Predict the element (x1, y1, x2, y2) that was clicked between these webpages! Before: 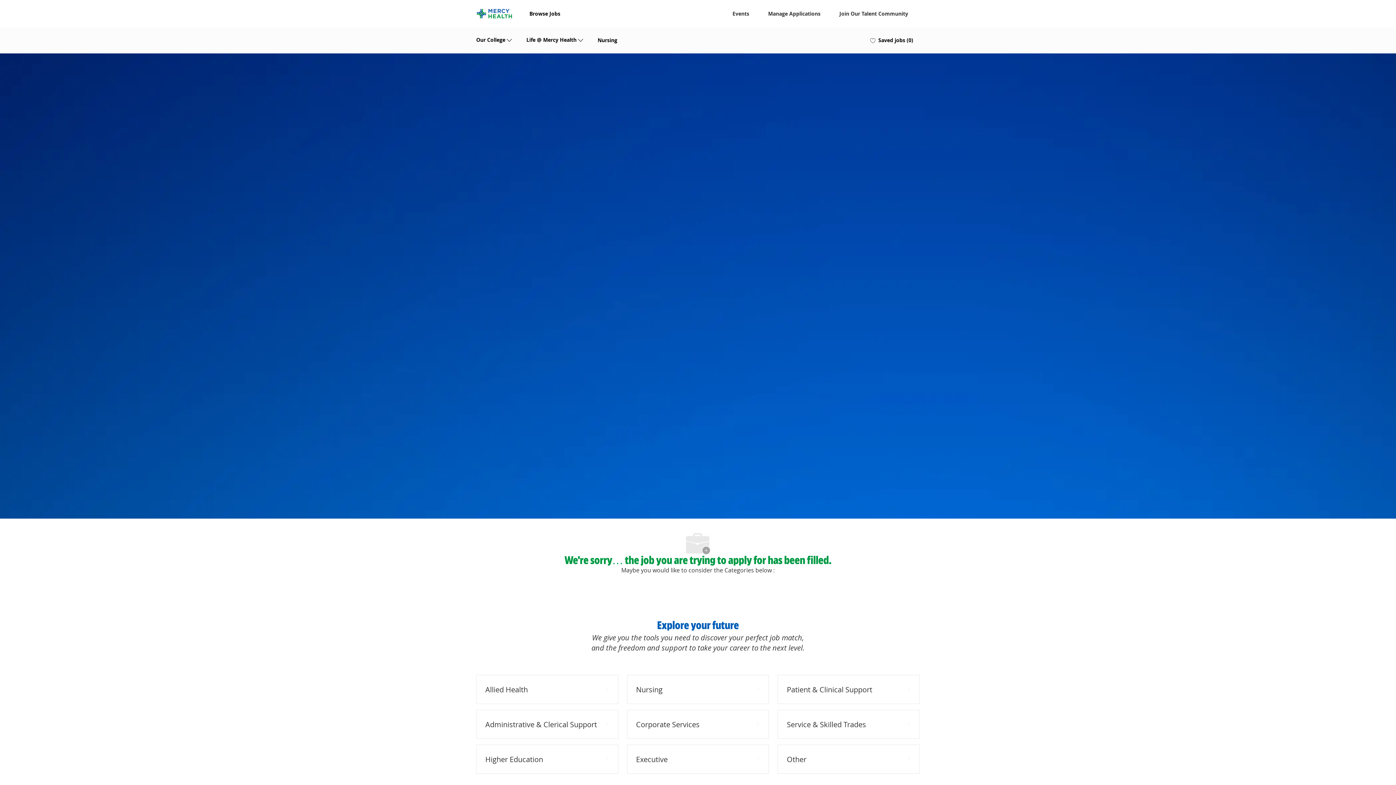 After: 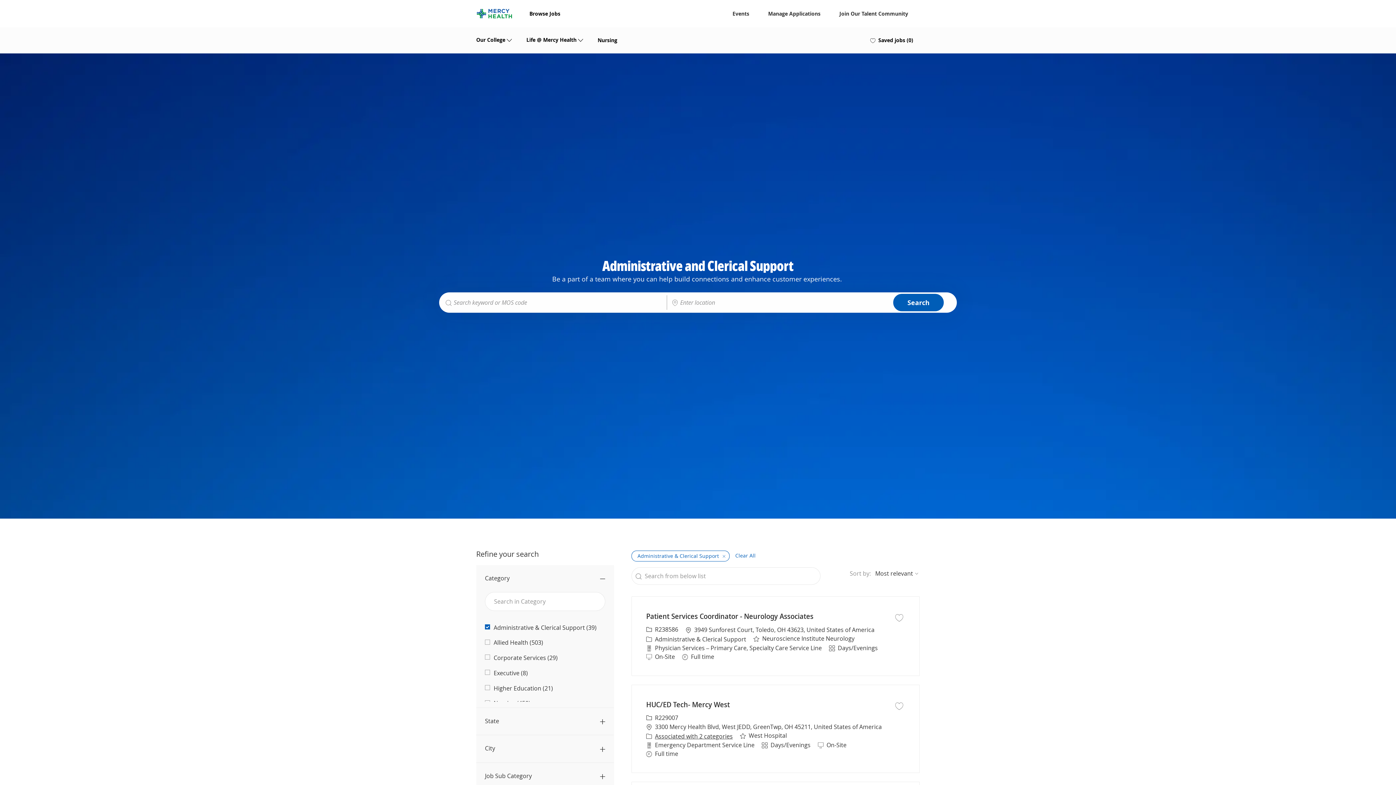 Action: label: Administrative & Clerical Support bbox: (476, 710, 618, 739)